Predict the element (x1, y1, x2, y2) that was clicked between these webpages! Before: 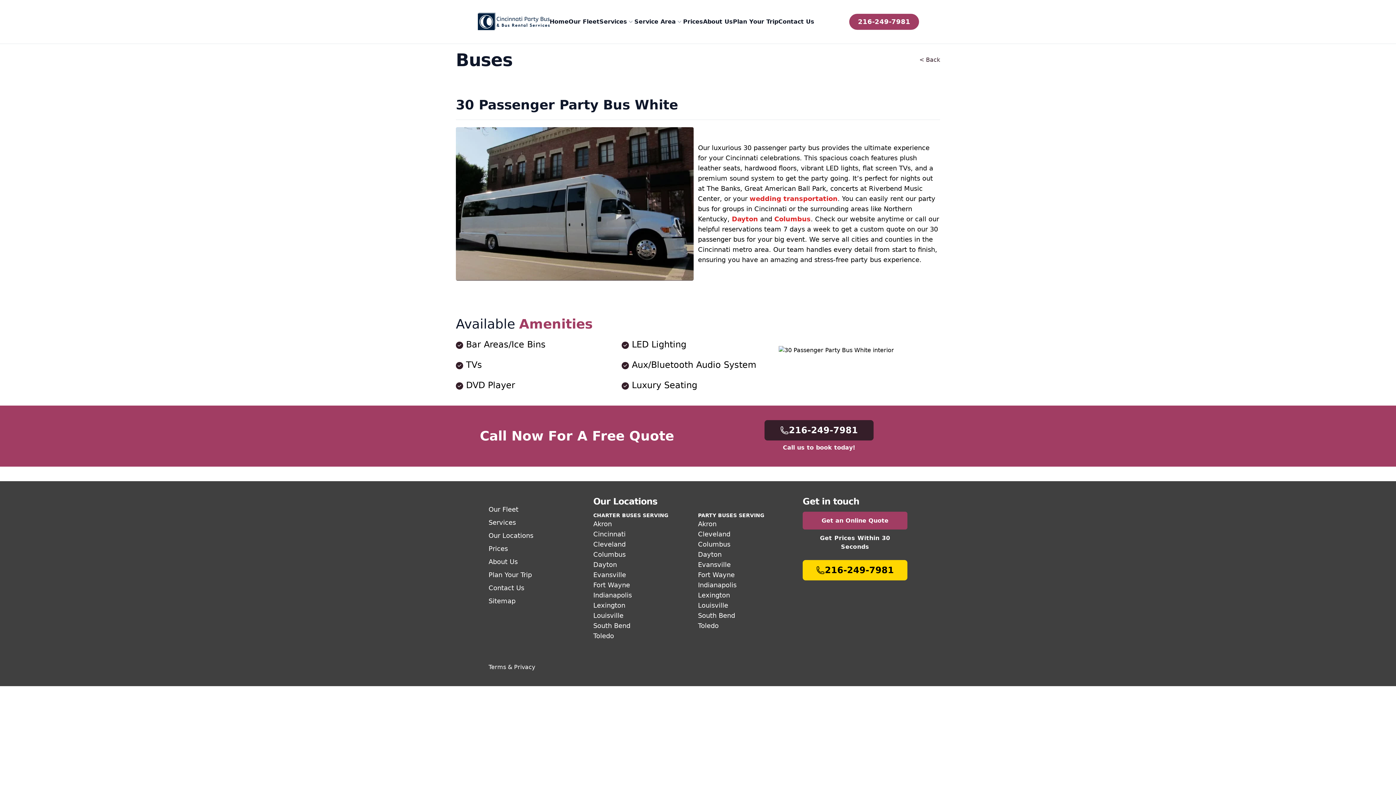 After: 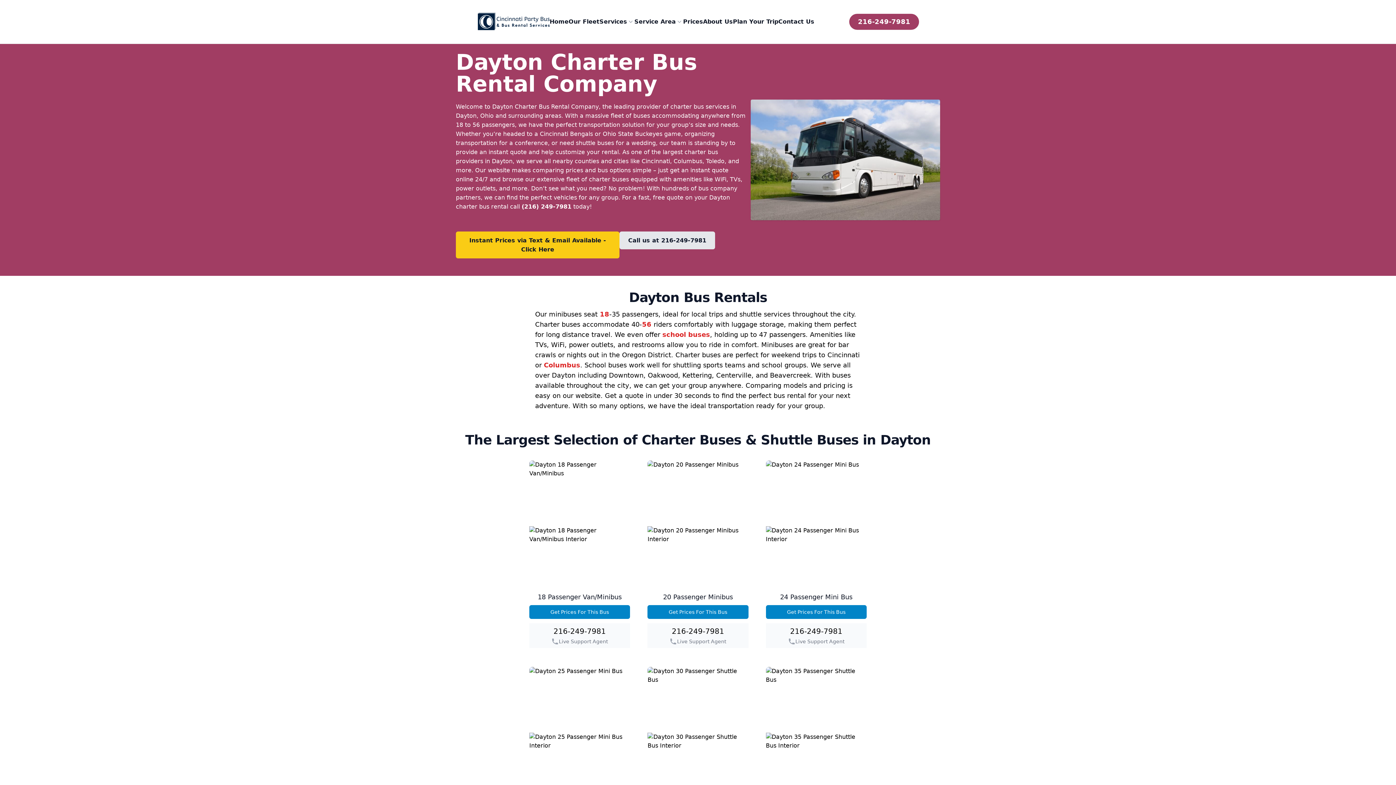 Action: bbox: (593, 561, 617, 568) label: Dayton